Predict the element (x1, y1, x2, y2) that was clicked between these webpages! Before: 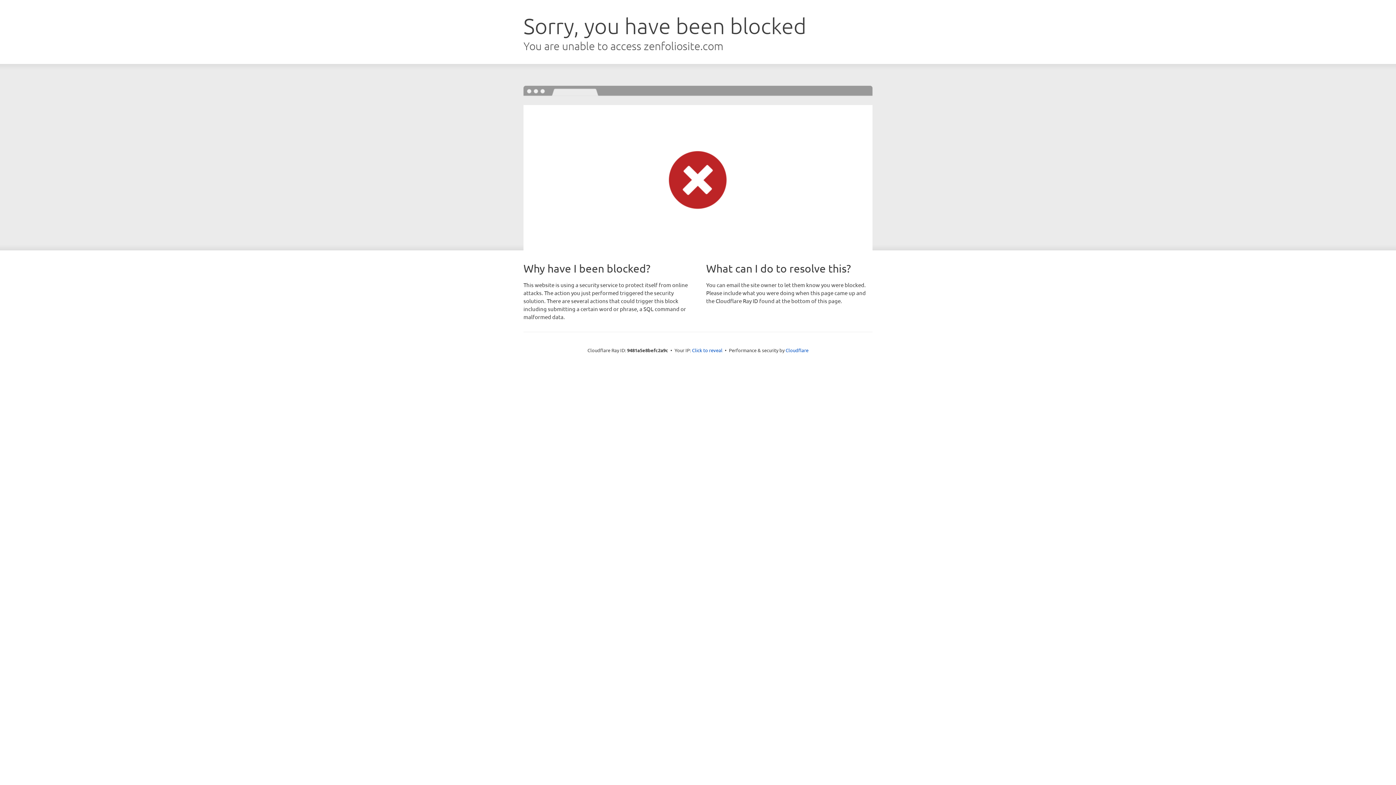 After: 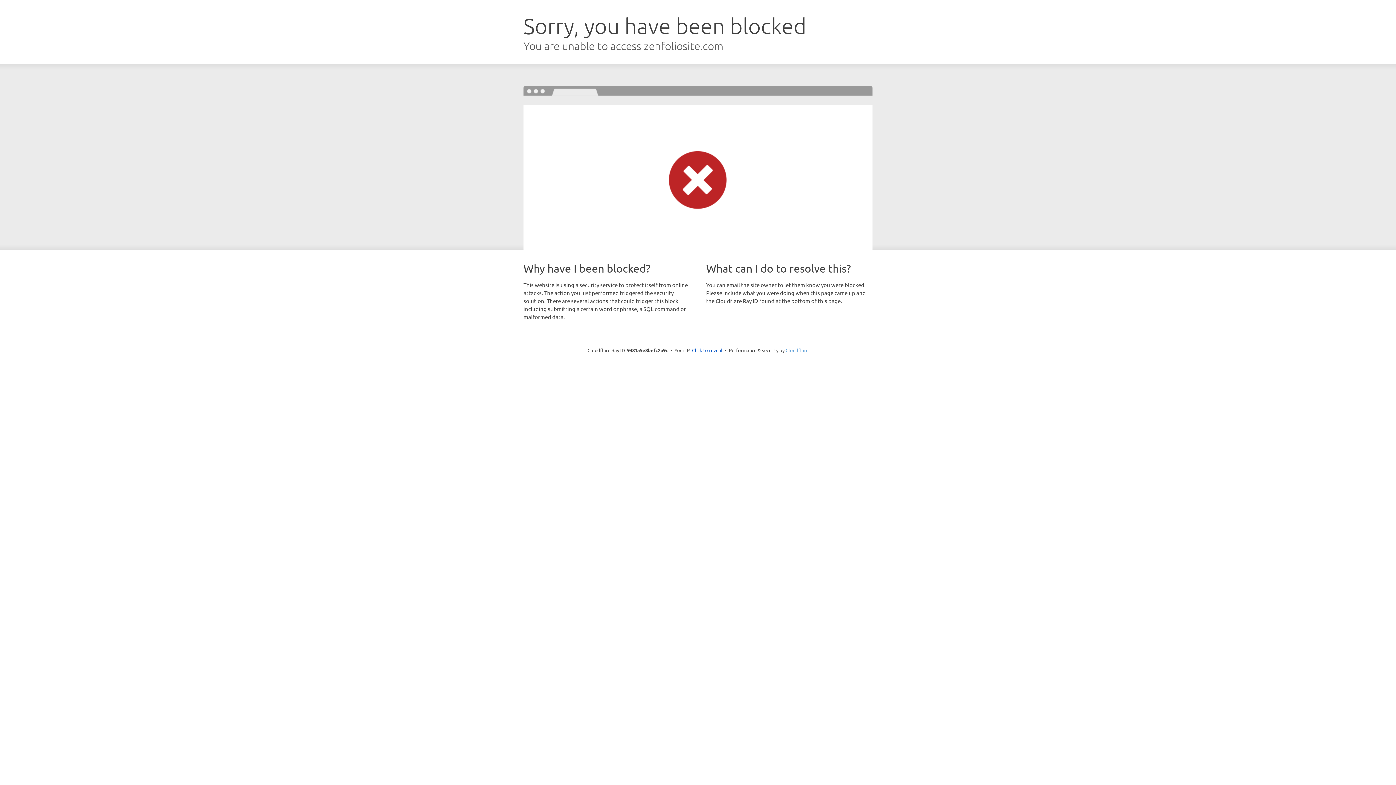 Action: bbox: (785, 347, 808, 353) label: Cloudflare